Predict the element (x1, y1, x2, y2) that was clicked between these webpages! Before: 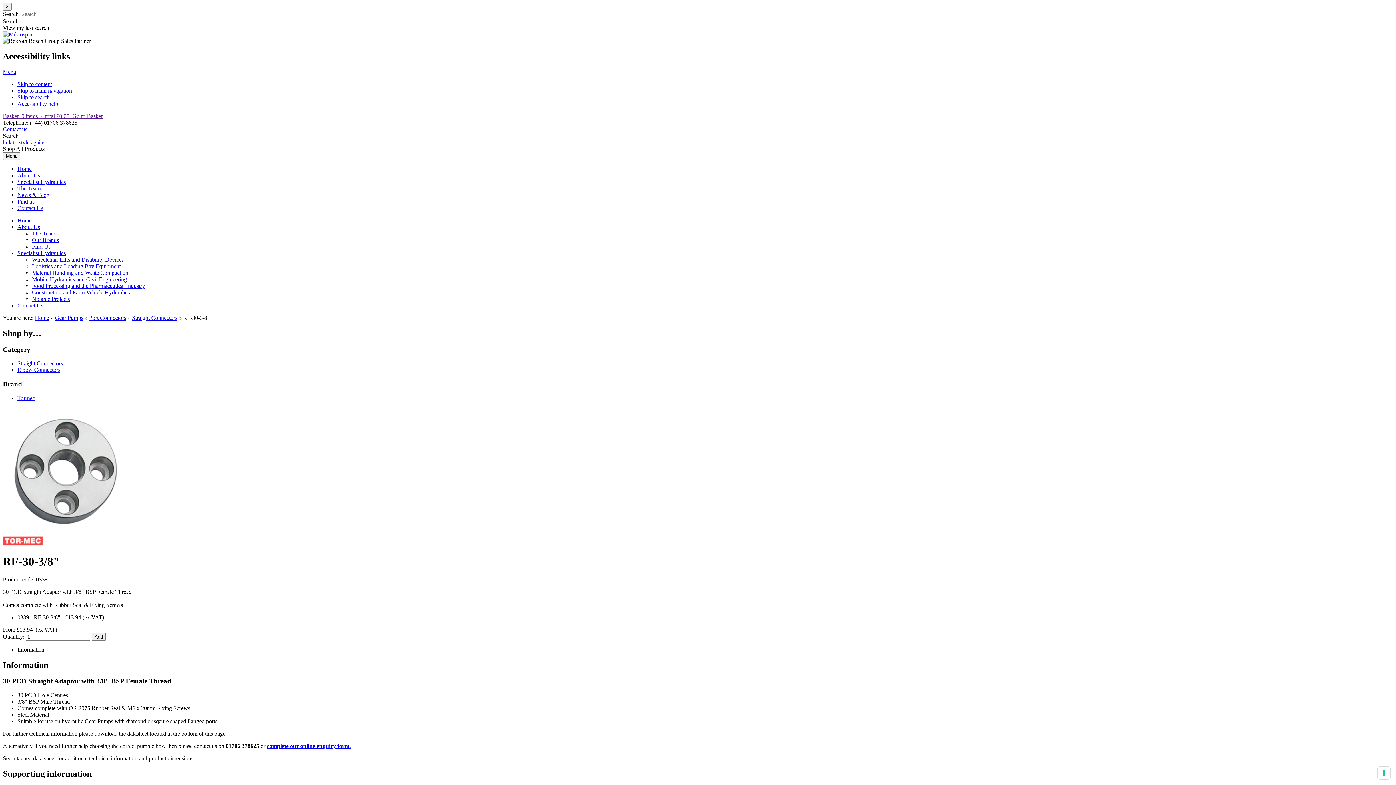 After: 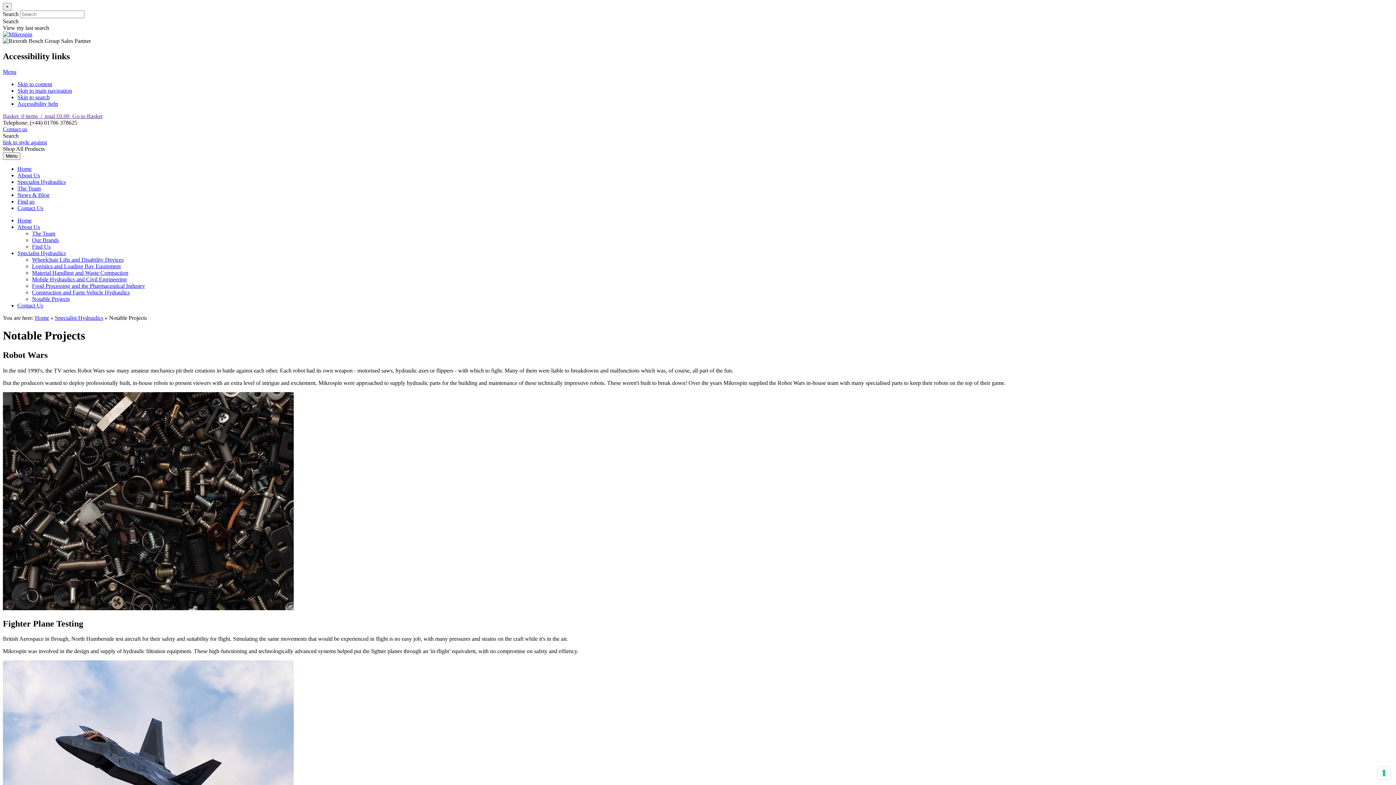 Action: bbox: (32, 295, 69, 302) label: Notable Projects